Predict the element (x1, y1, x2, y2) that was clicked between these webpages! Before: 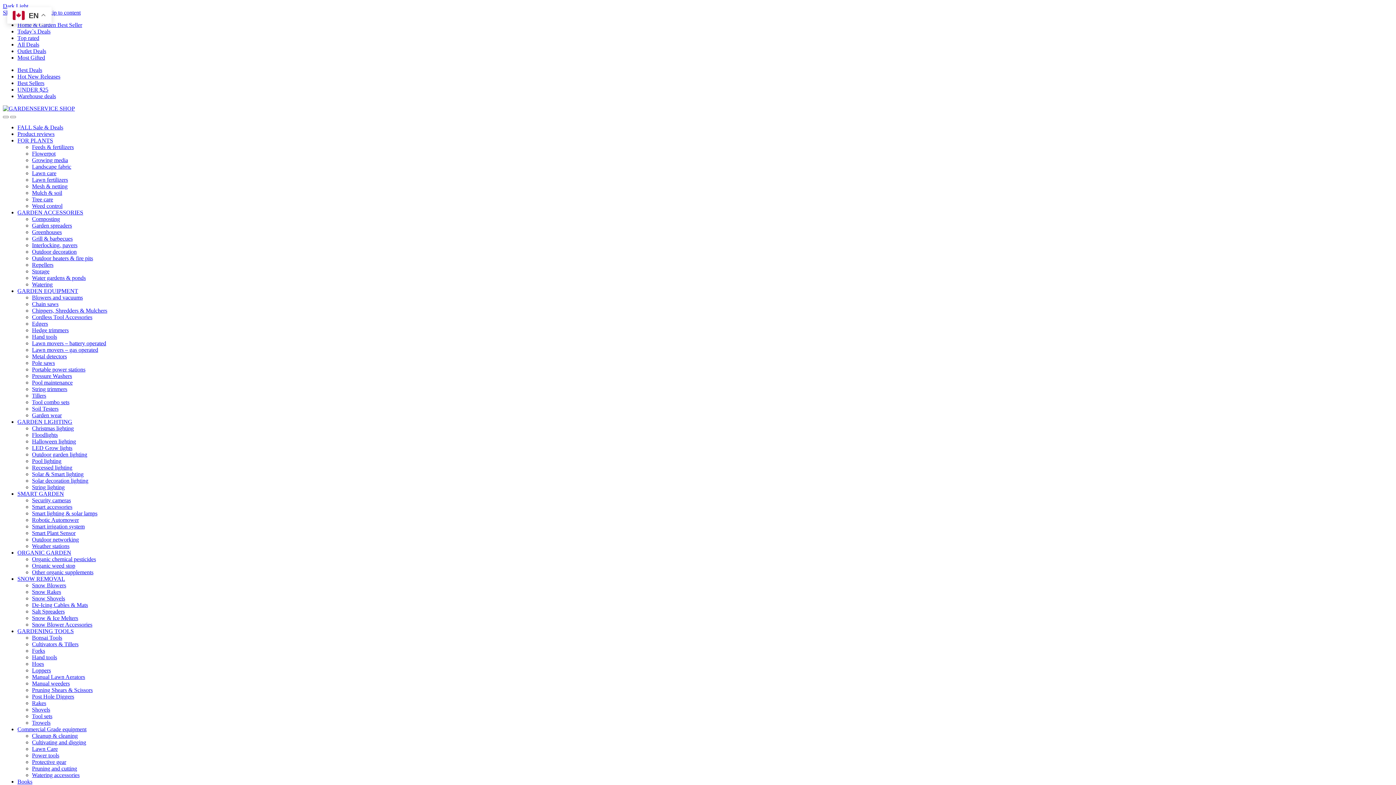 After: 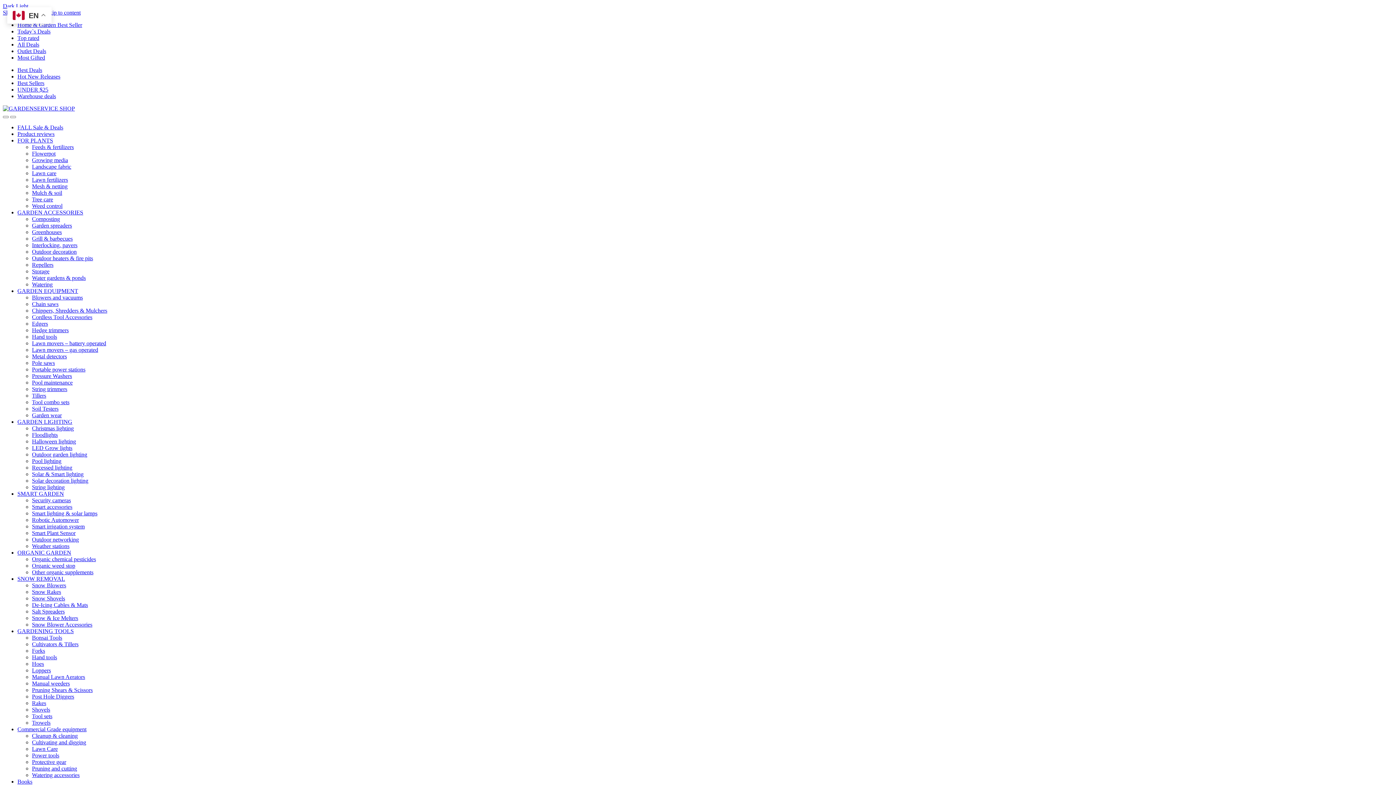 Action: bbox: (32, 477, 88, 484) label: Solar decoration lighting